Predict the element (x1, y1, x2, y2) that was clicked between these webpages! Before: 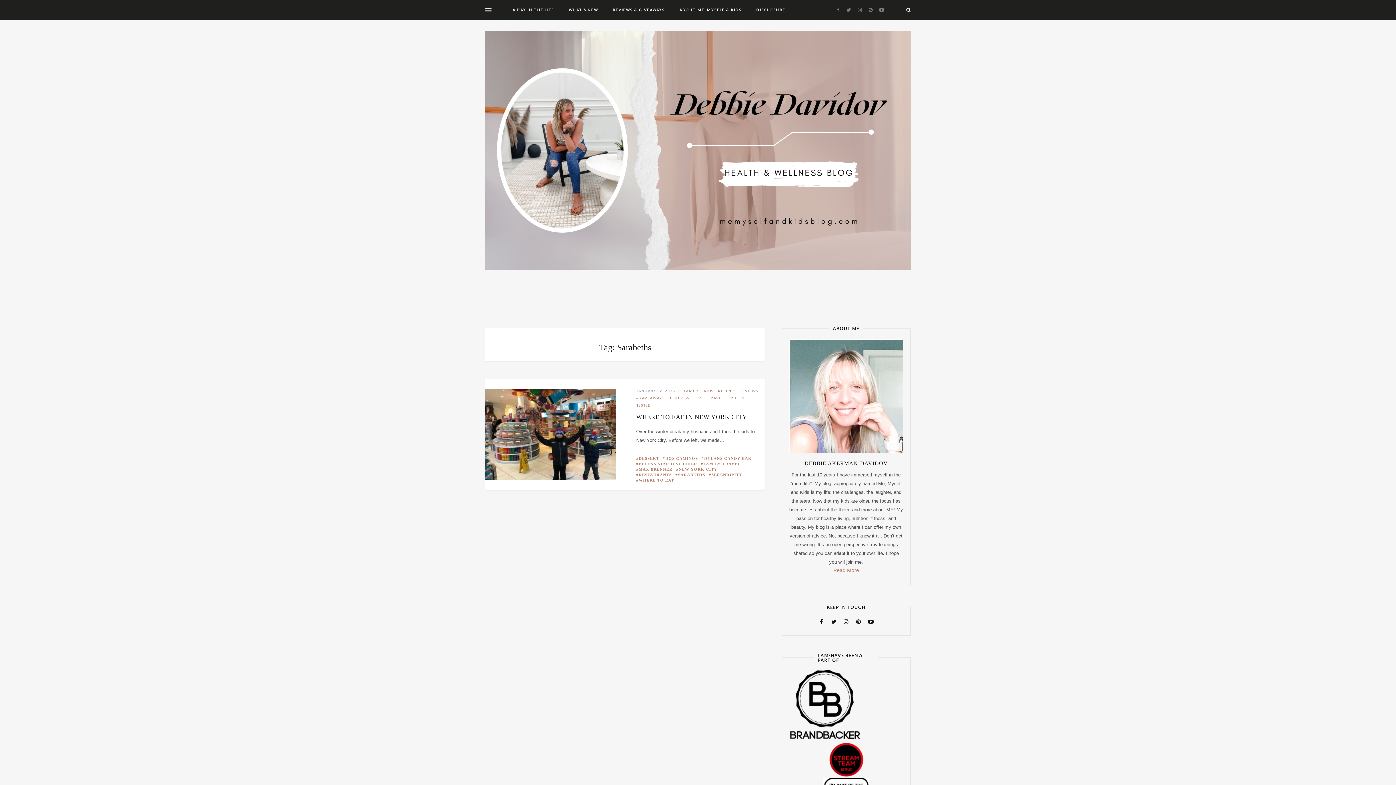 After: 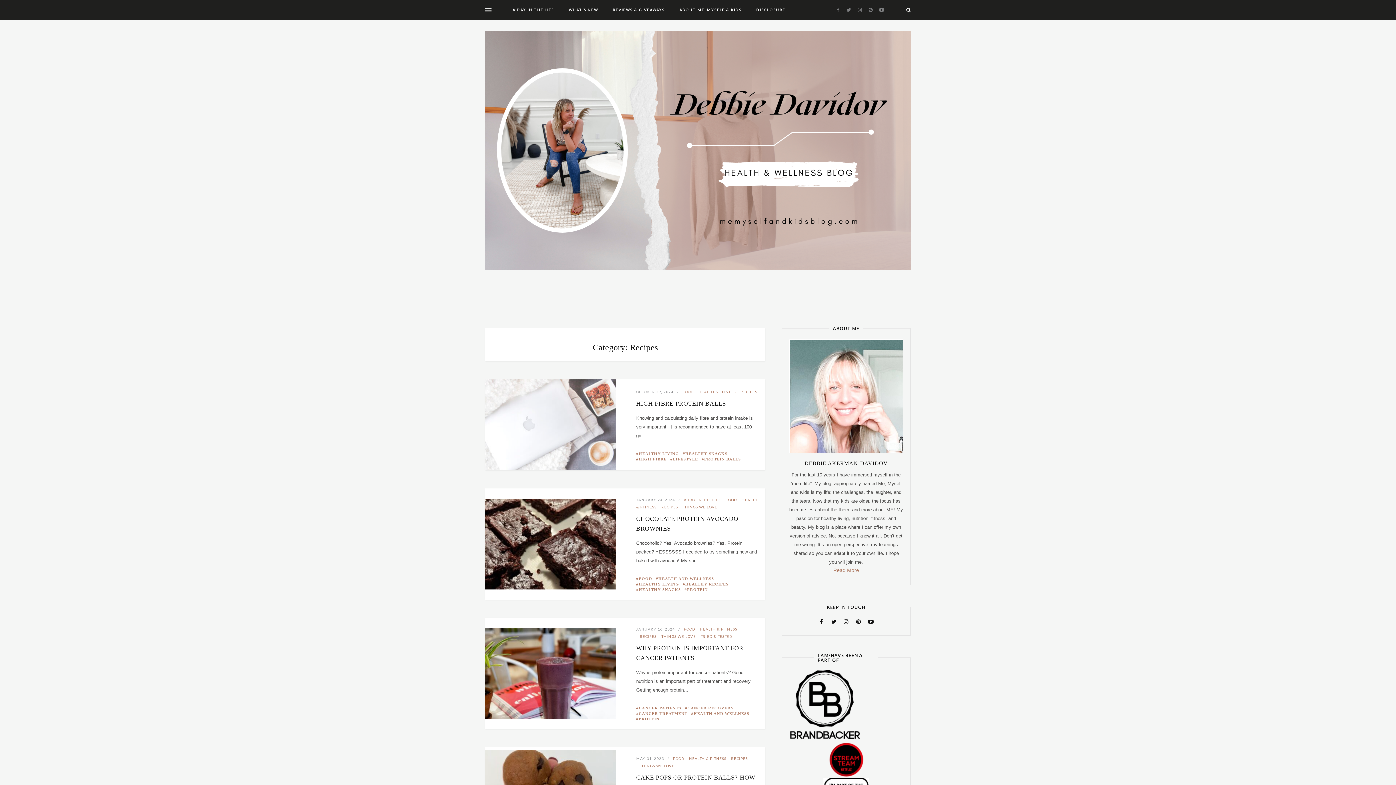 Action: label: WHAT’S NEW bbox: (565, 0, 602, 20)